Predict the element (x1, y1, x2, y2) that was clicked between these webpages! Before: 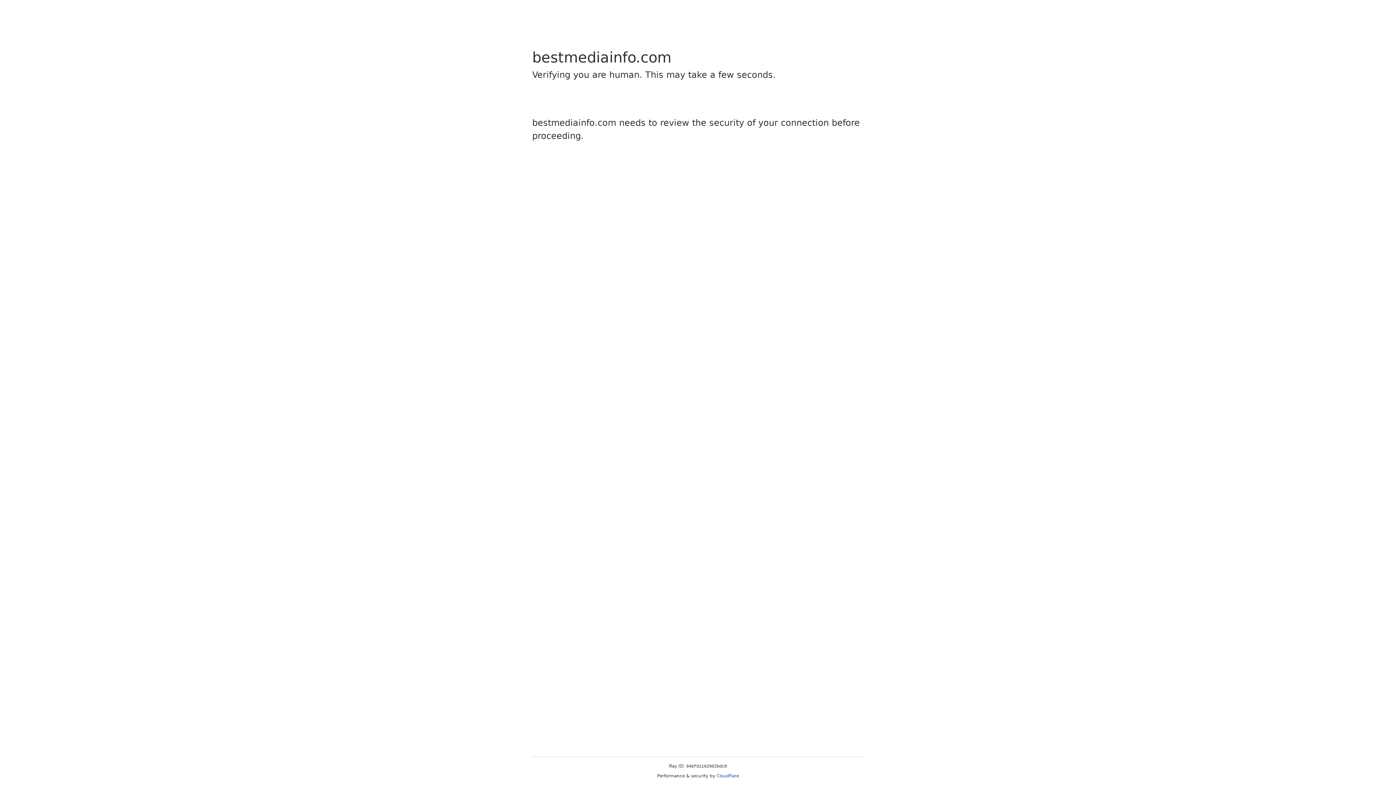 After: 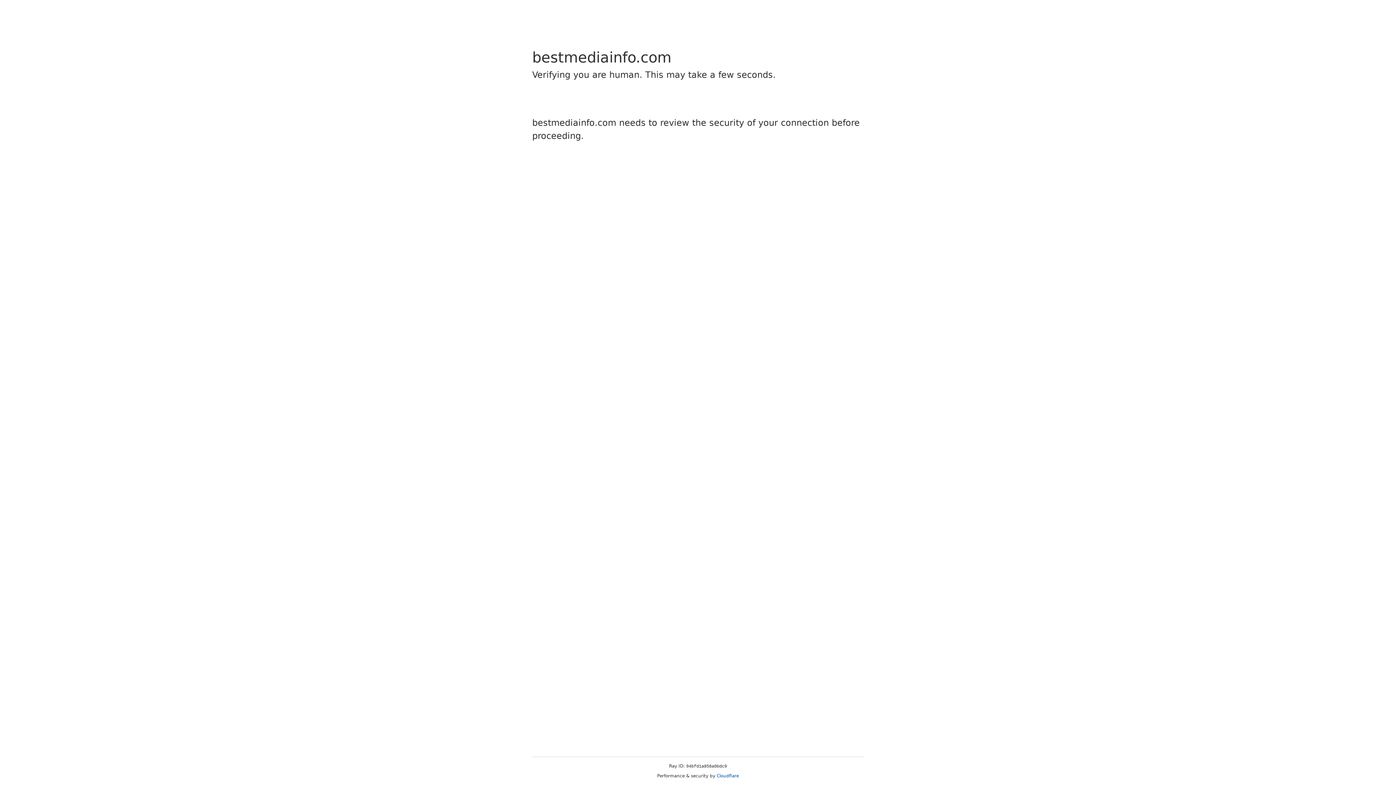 Action: label: Cloudflare bbox: (716, 773, 739, 778)